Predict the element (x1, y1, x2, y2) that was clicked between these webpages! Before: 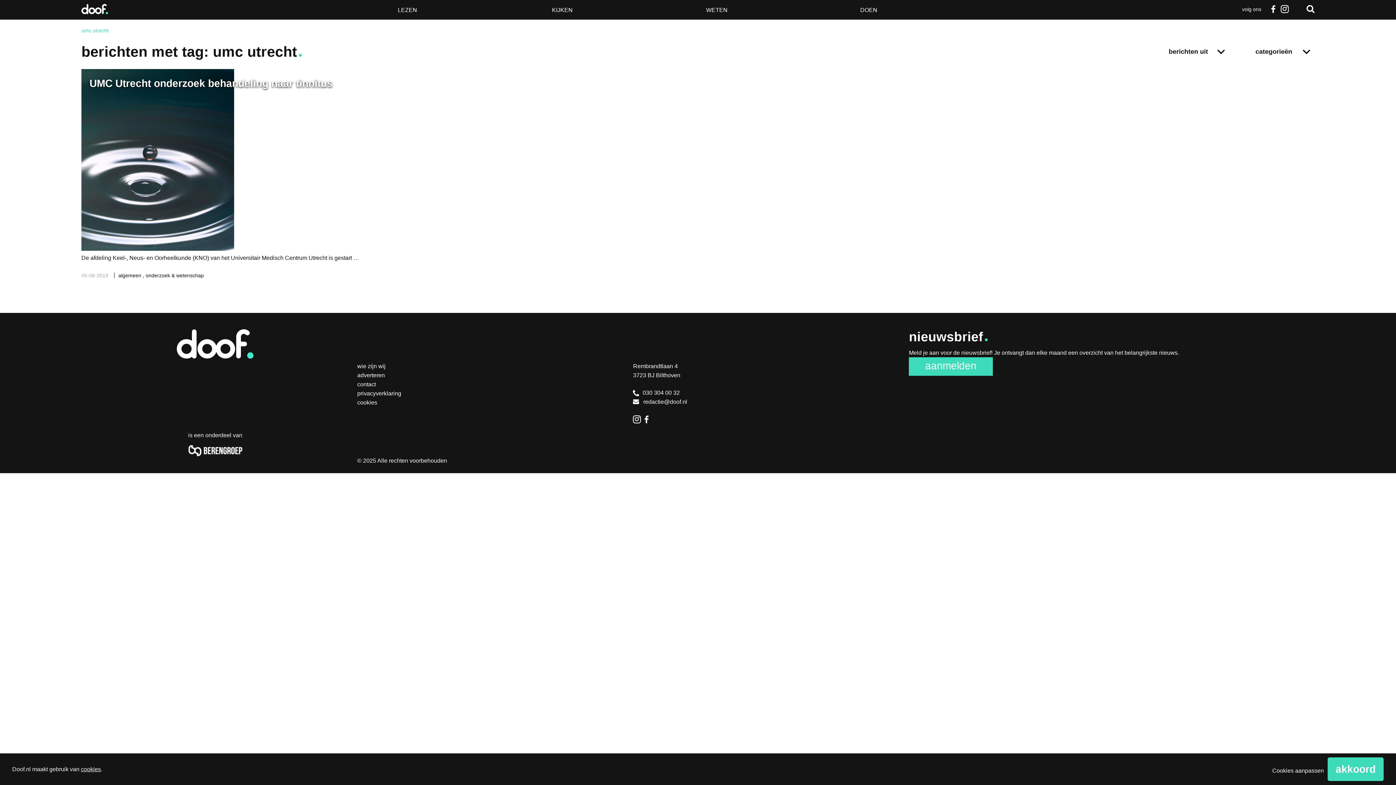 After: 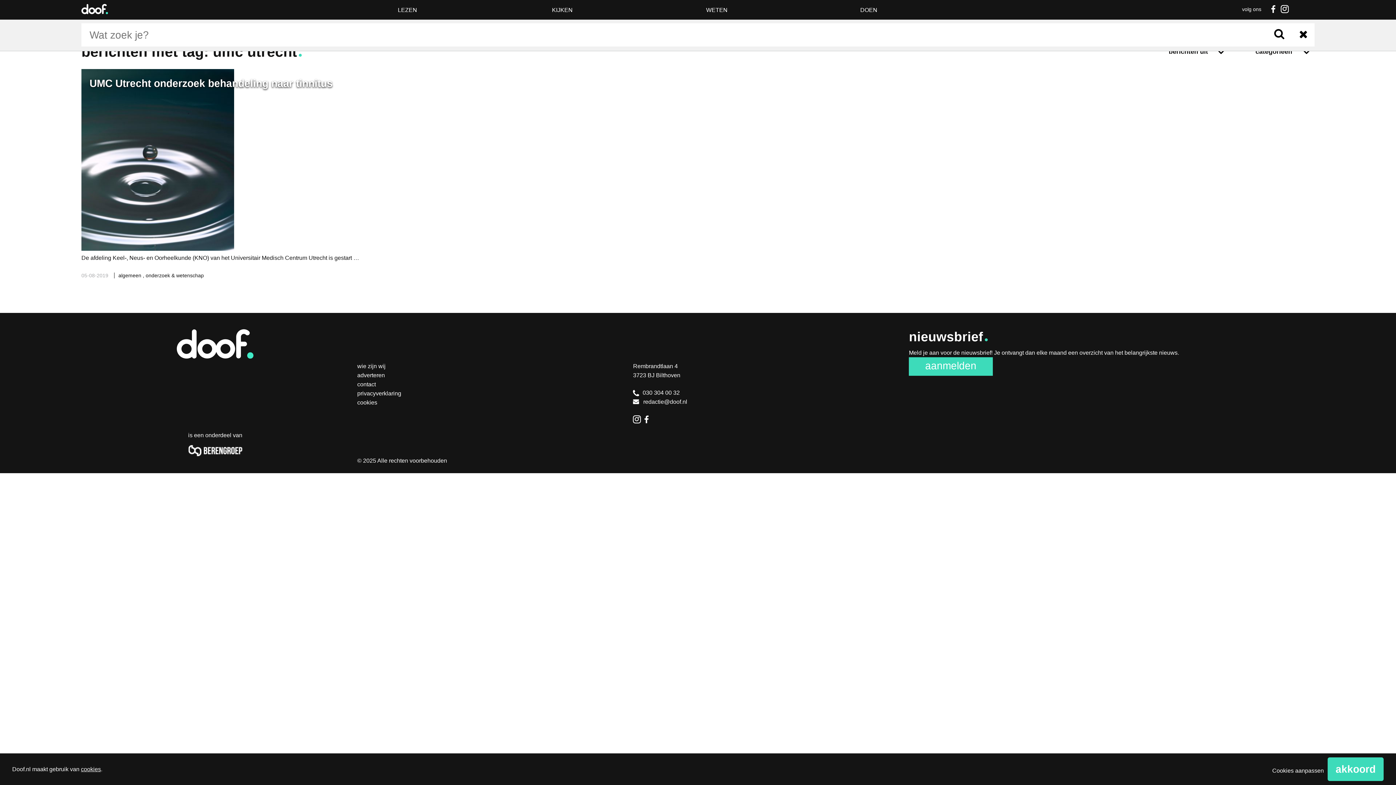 Action: bbox: (1306, 5, 1314, 13) label: Zoeken